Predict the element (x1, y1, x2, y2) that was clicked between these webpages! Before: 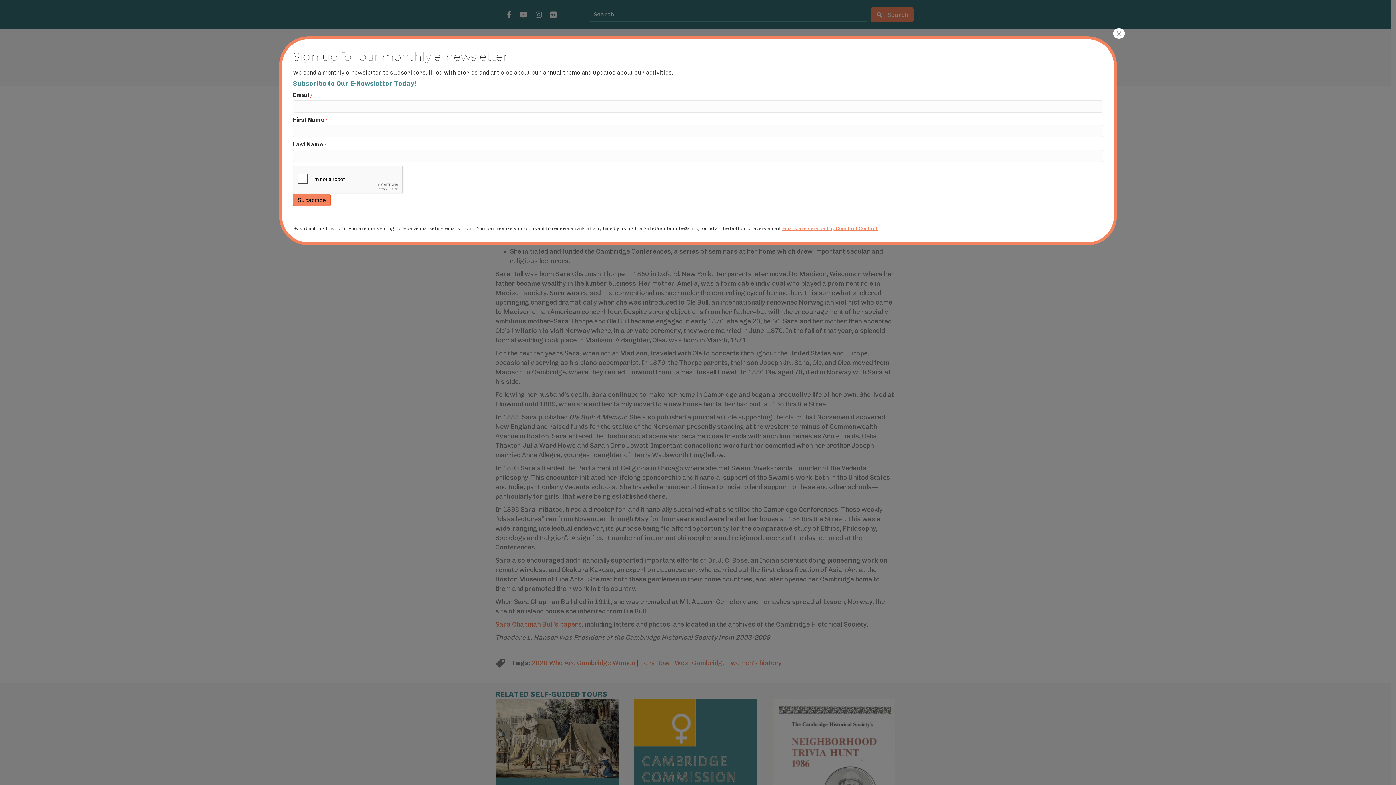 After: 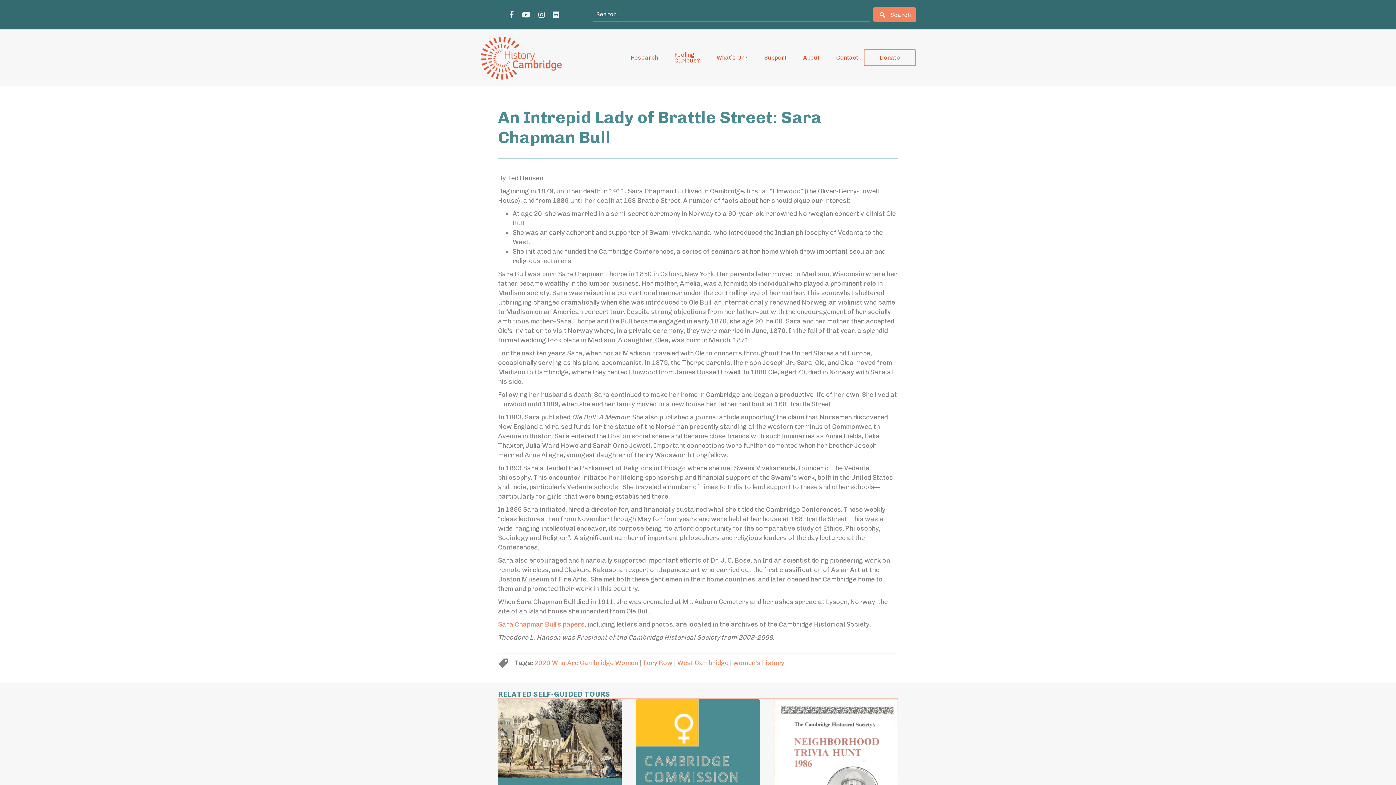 Action: label: Close bbox: (1113, 28, 1125, 38)